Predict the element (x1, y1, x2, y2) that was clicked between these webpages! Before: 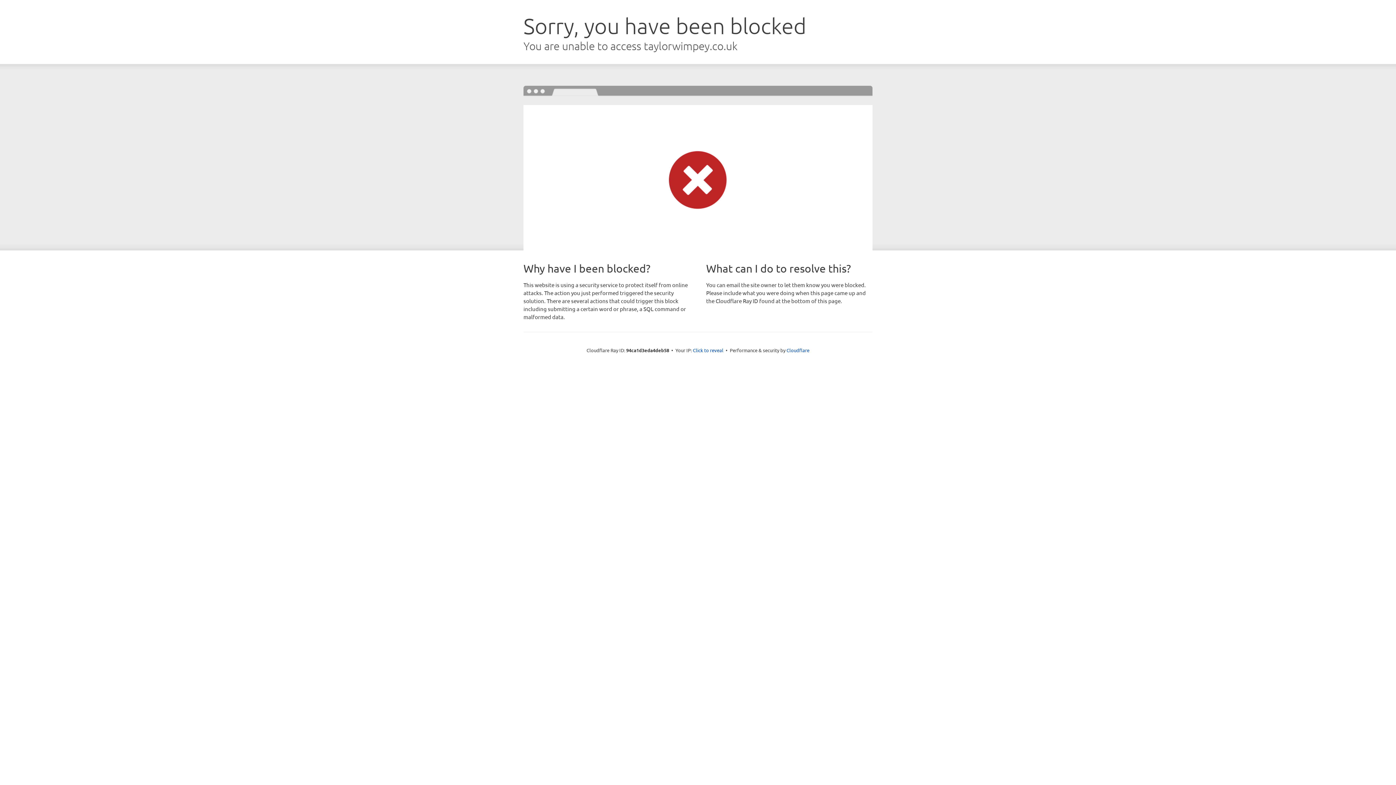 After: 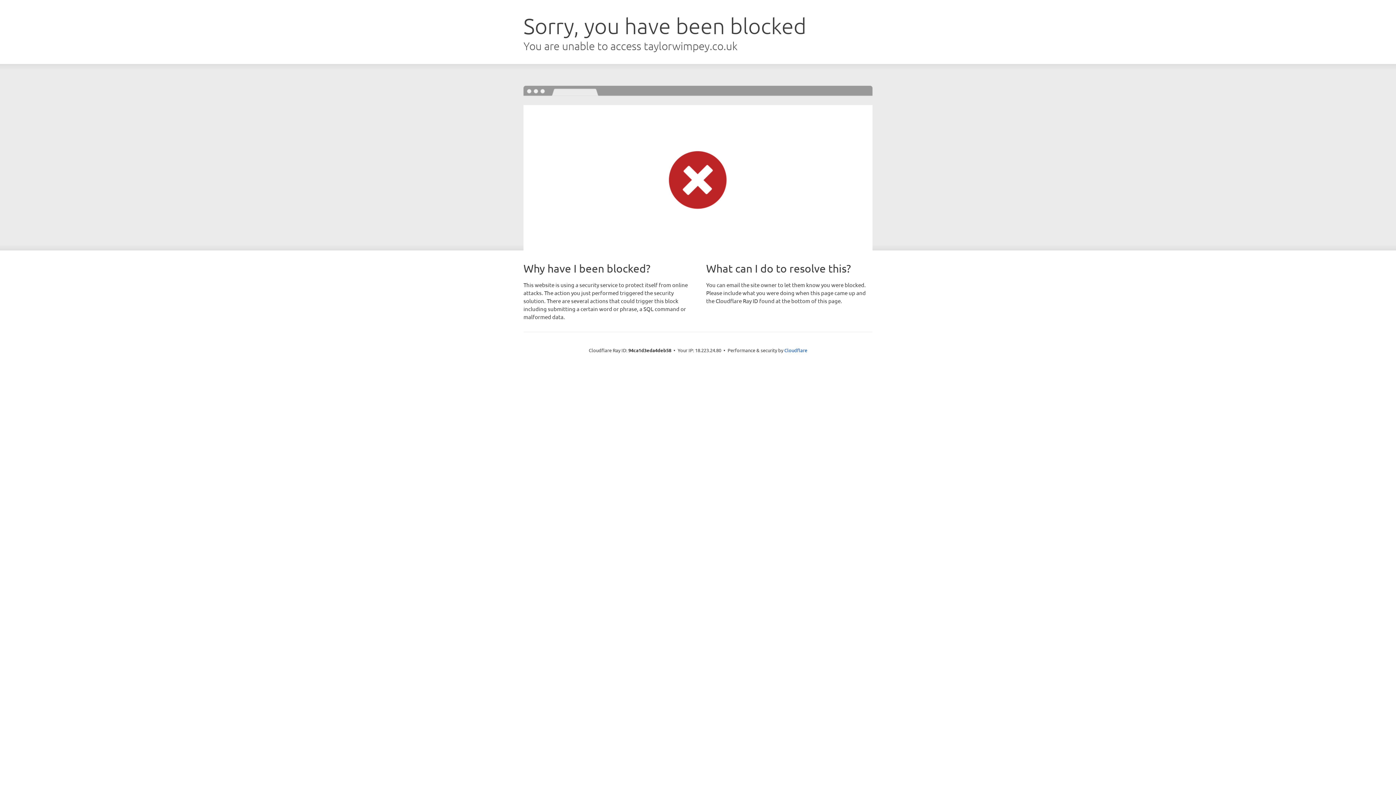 Action: label: Click to reveal bbox: (693, 346, 723, 353)